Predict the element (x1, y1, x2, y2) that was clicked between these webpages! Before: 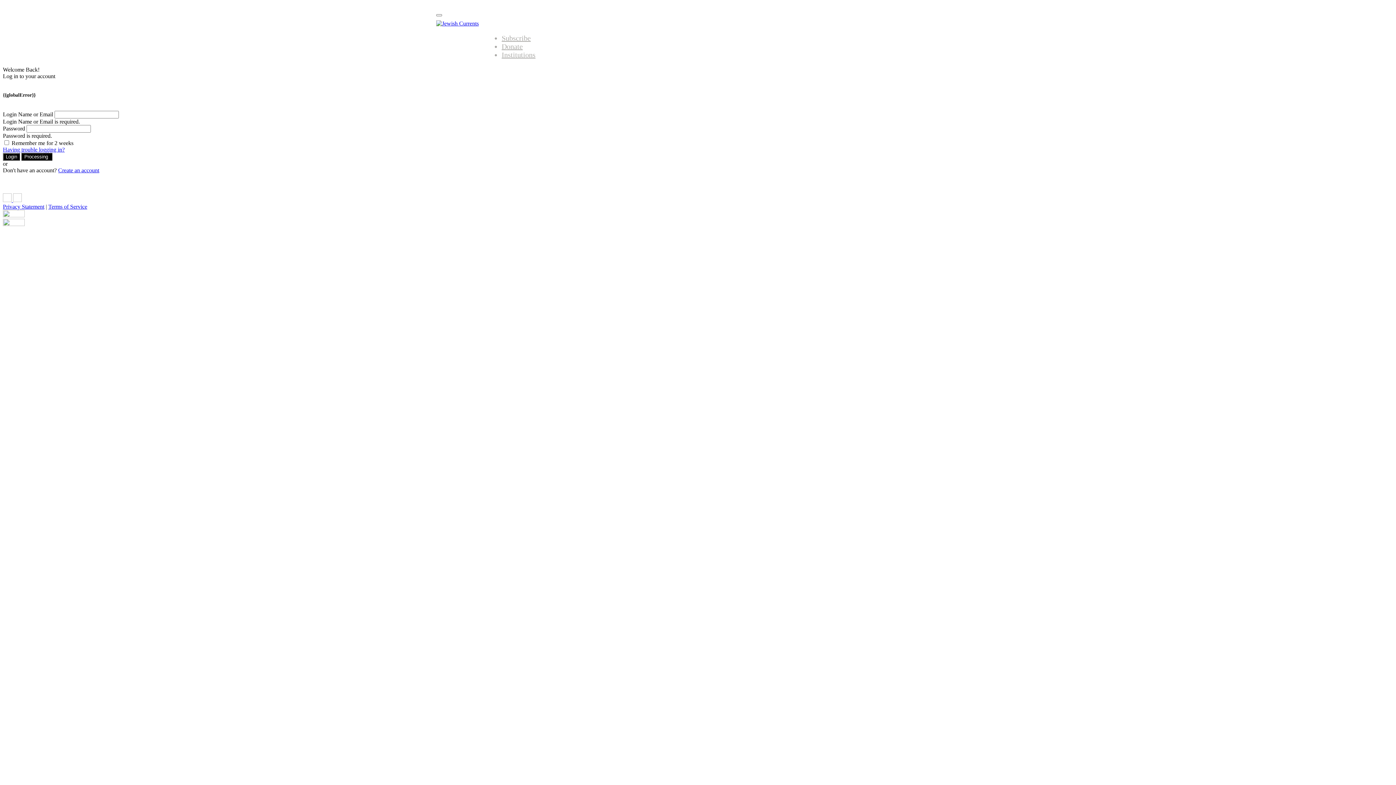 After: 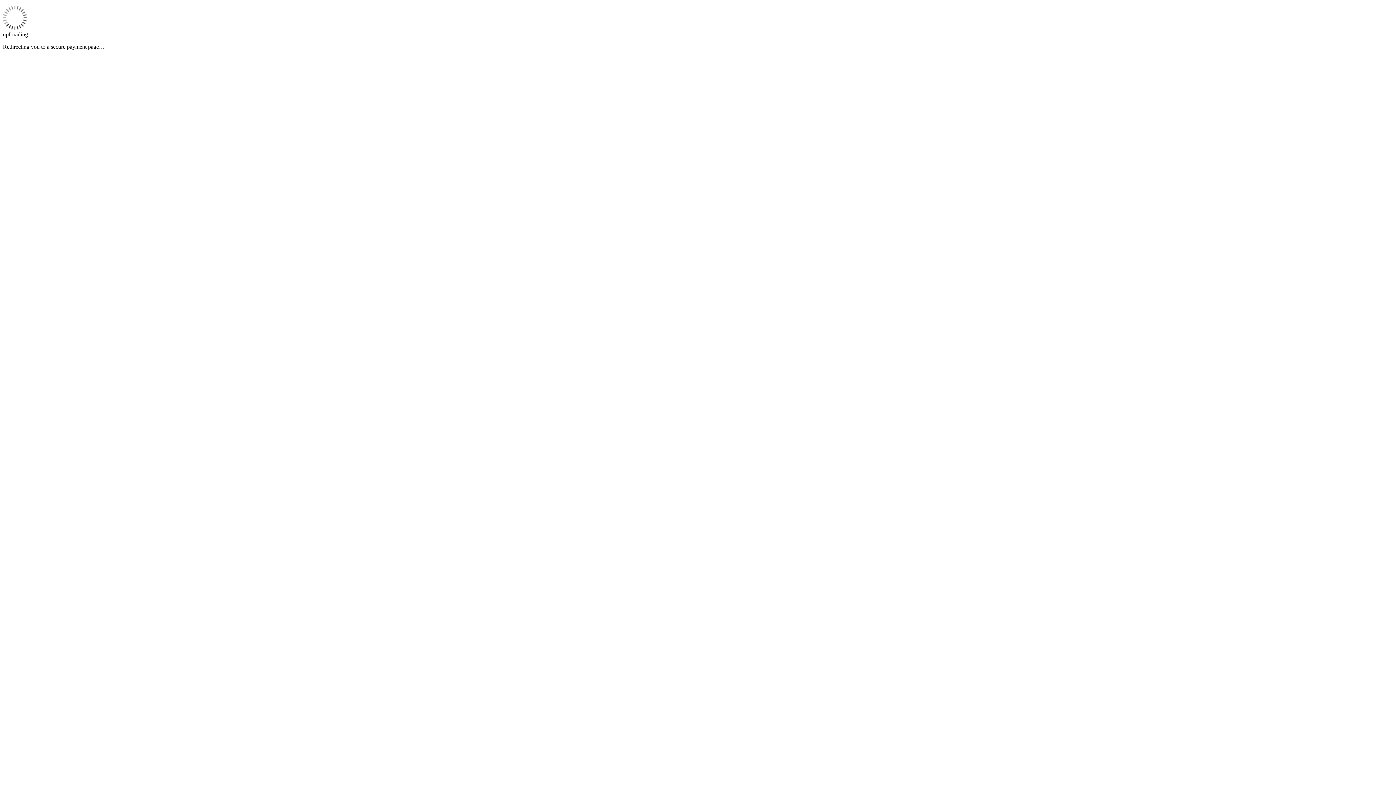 Action: label: Create an account bbox: (58, 167, 99, 173)